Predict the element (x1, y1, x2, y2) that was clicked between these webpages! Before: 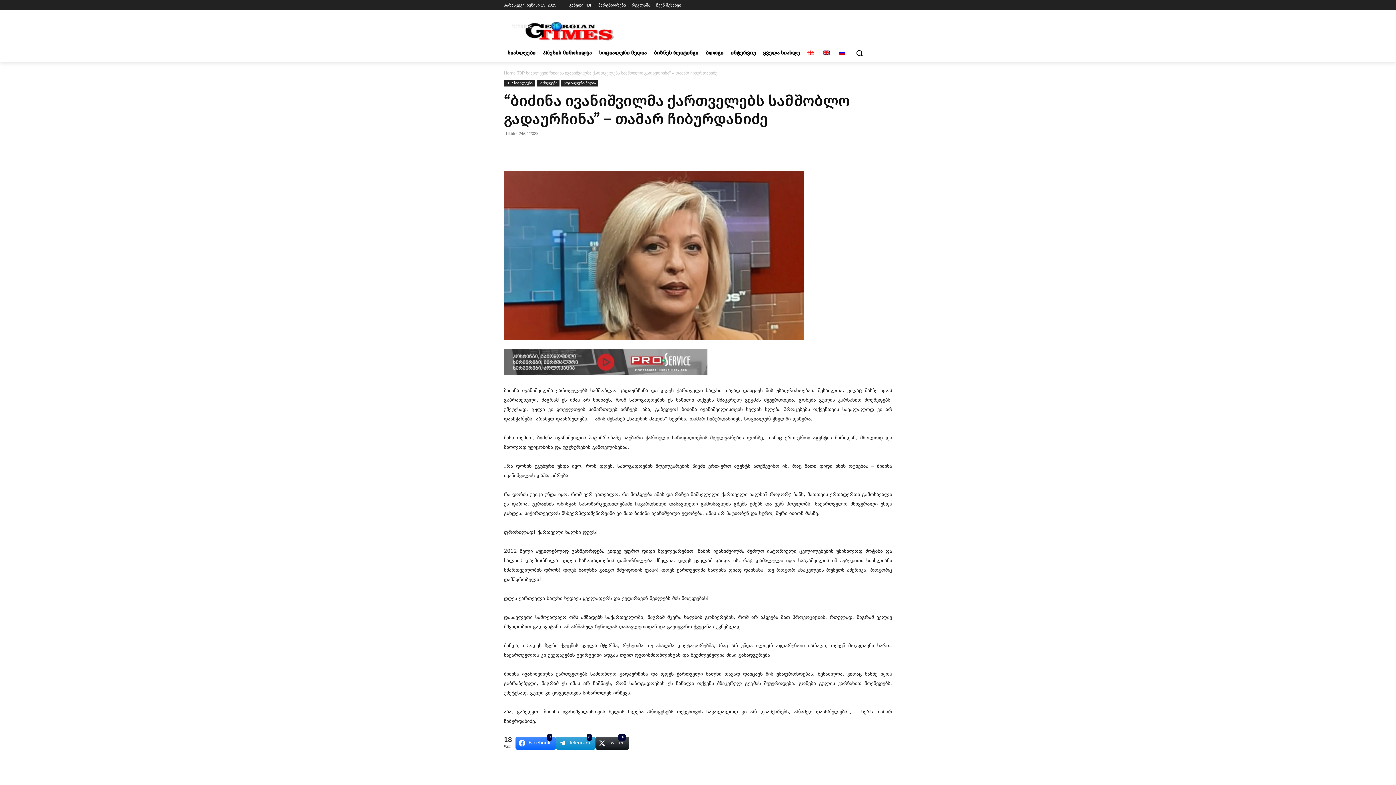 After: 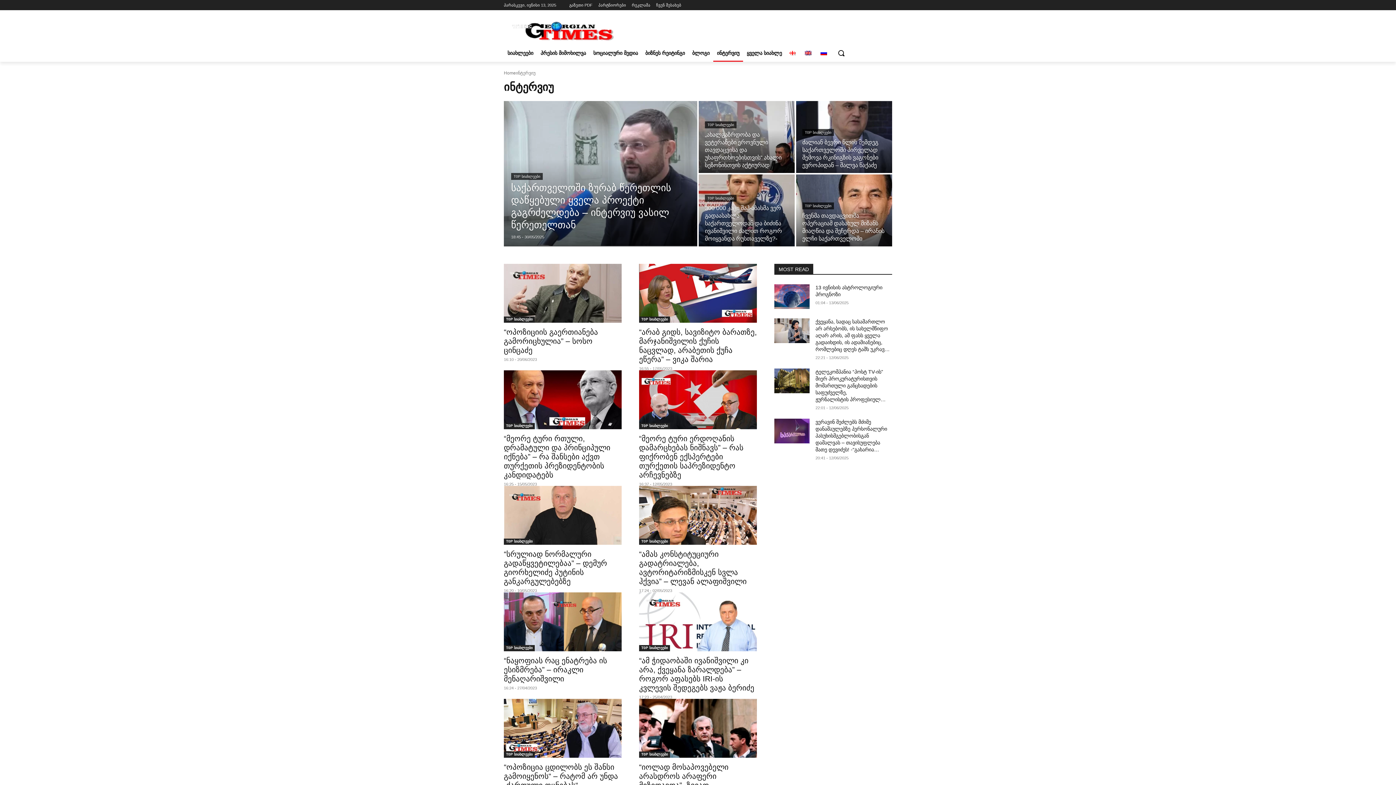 Action: bbox: (727, 44, 759, 61) label: ინტერვიუ